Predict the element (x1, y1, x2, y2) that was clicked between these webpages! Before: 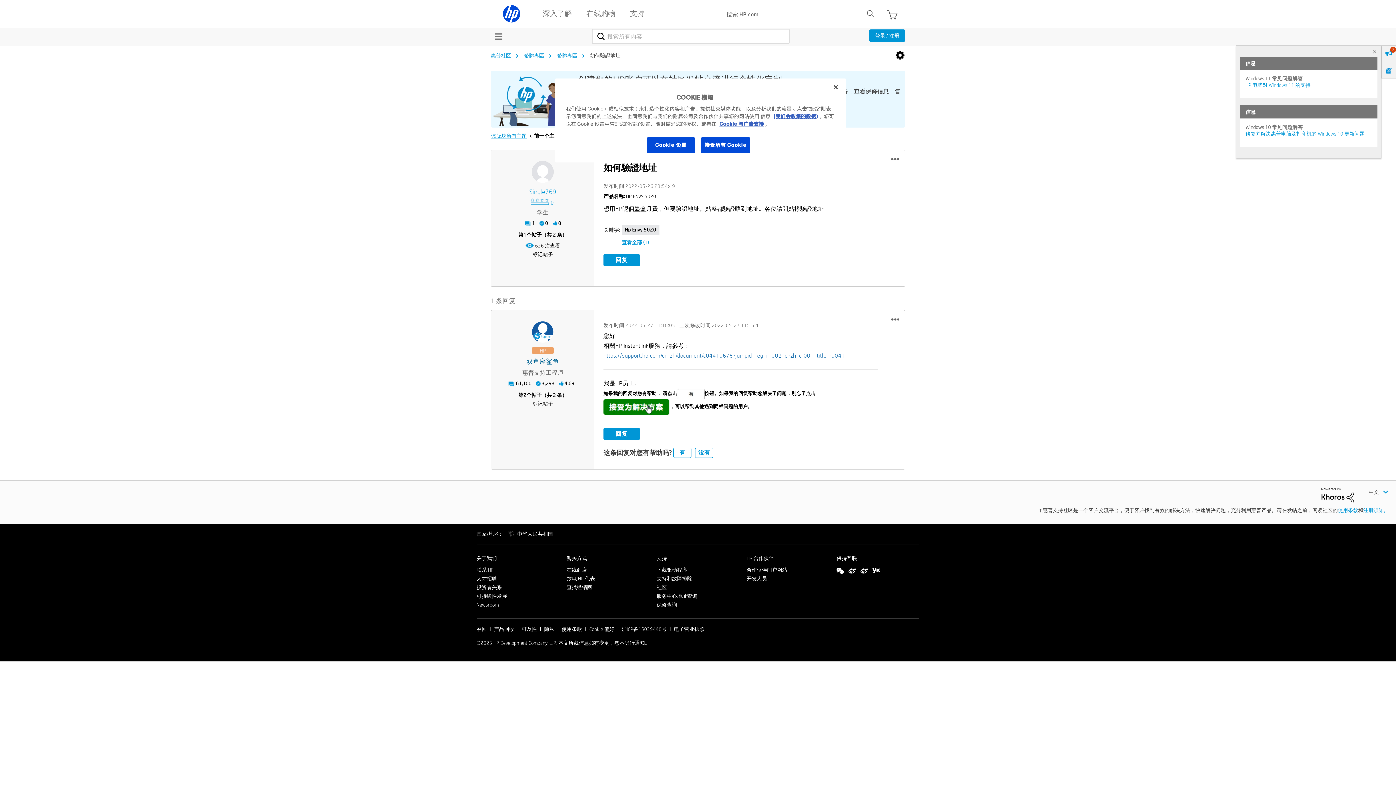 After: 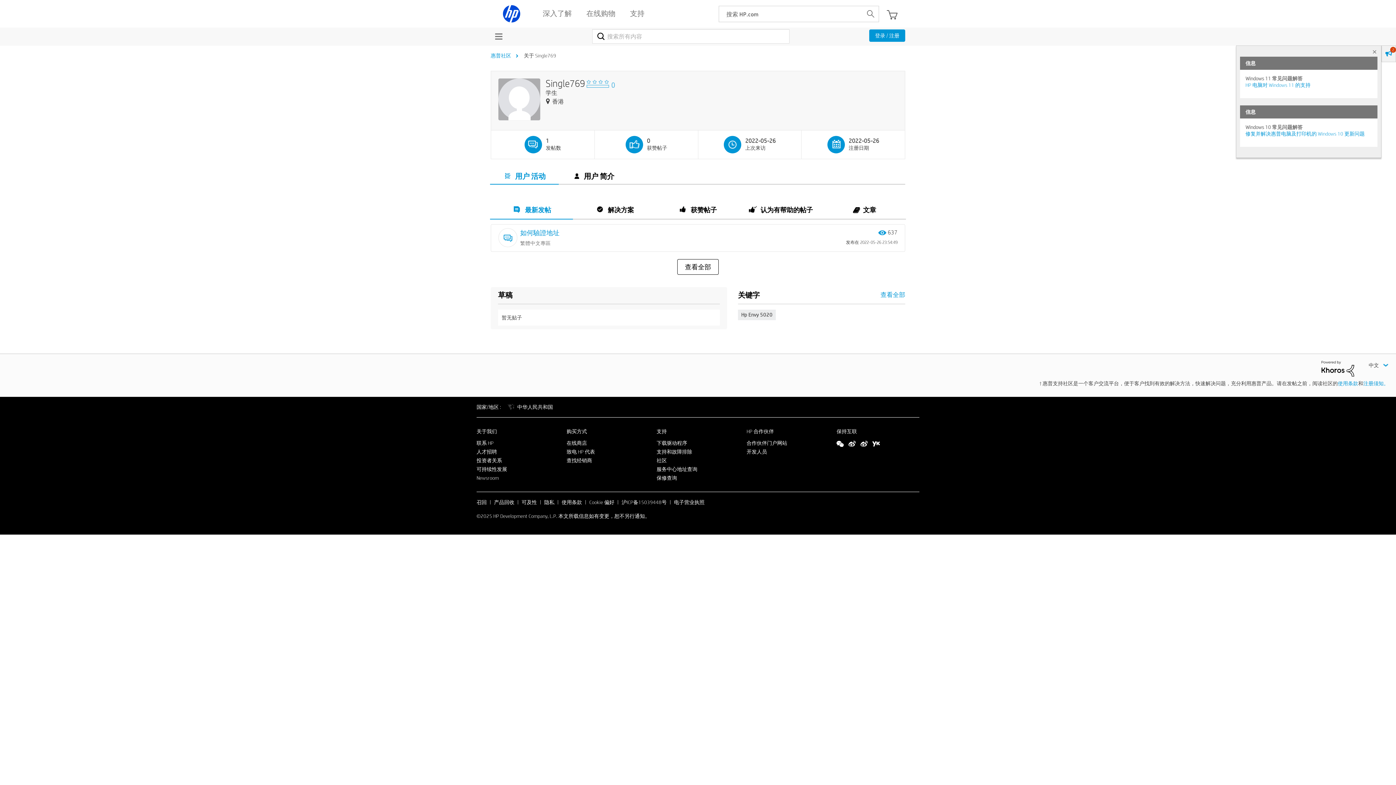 Action: bbox: (500, 186, 585, 197) label: 查看 Single769 的个人资料